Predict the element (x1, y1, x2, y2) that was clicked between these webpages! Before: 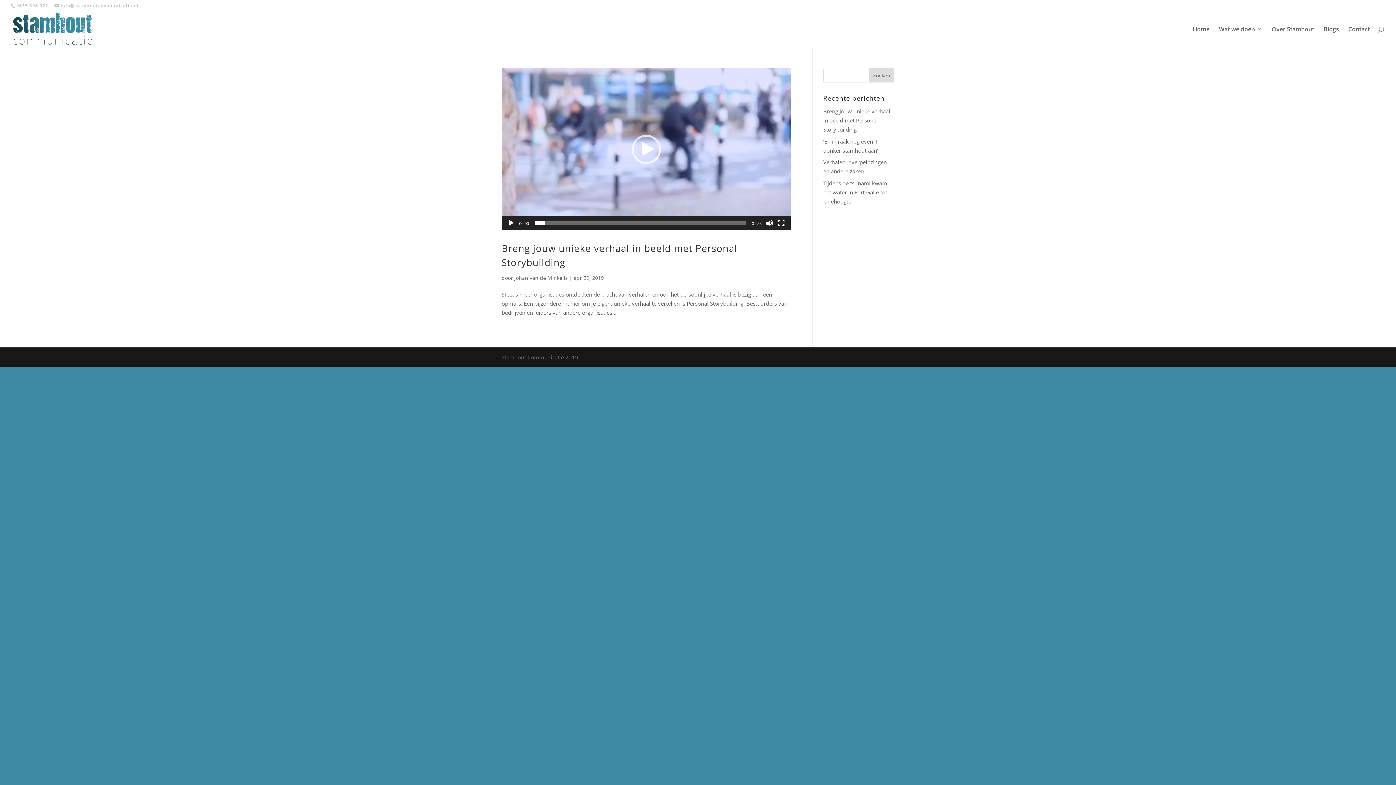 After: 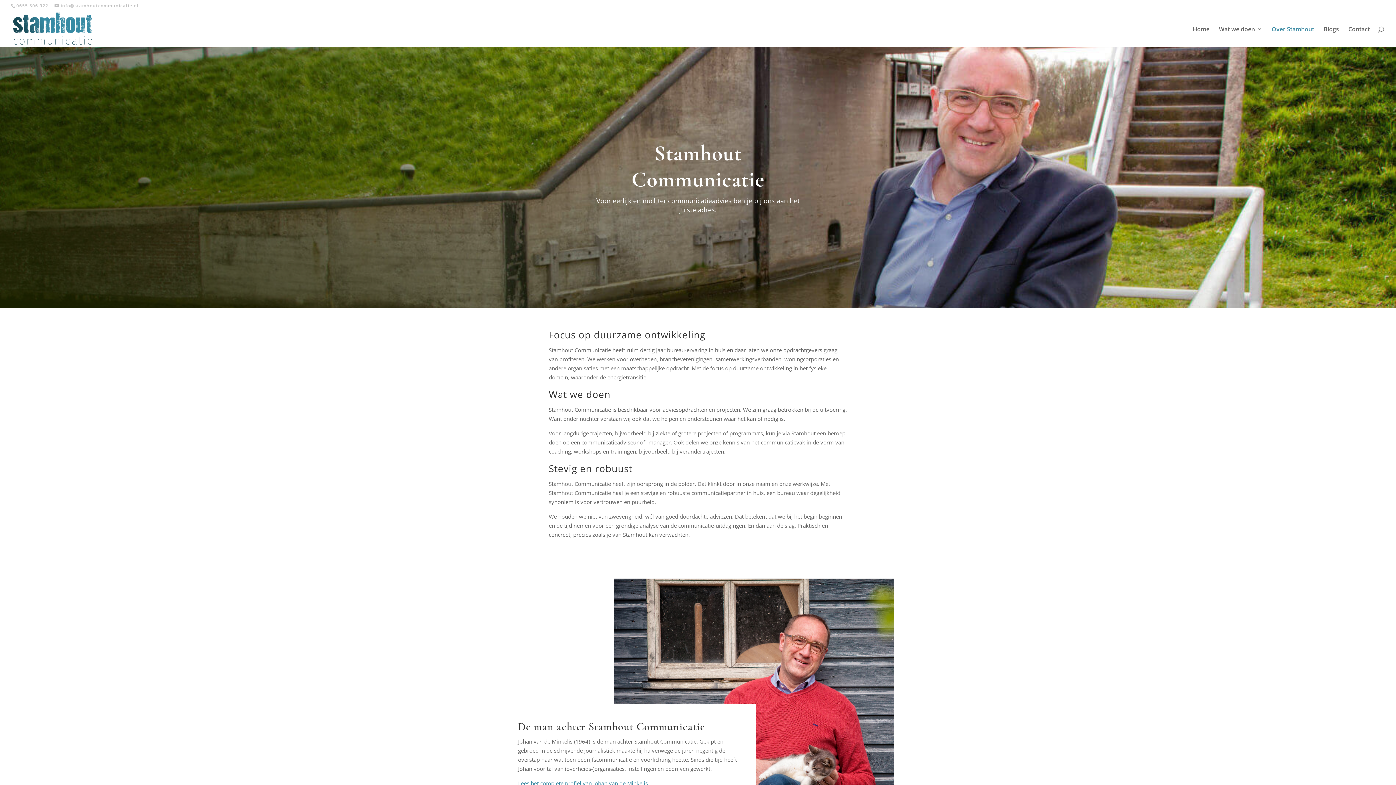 Action: bbox: (1272, 26, 1314, 46) label: Over Stamhout